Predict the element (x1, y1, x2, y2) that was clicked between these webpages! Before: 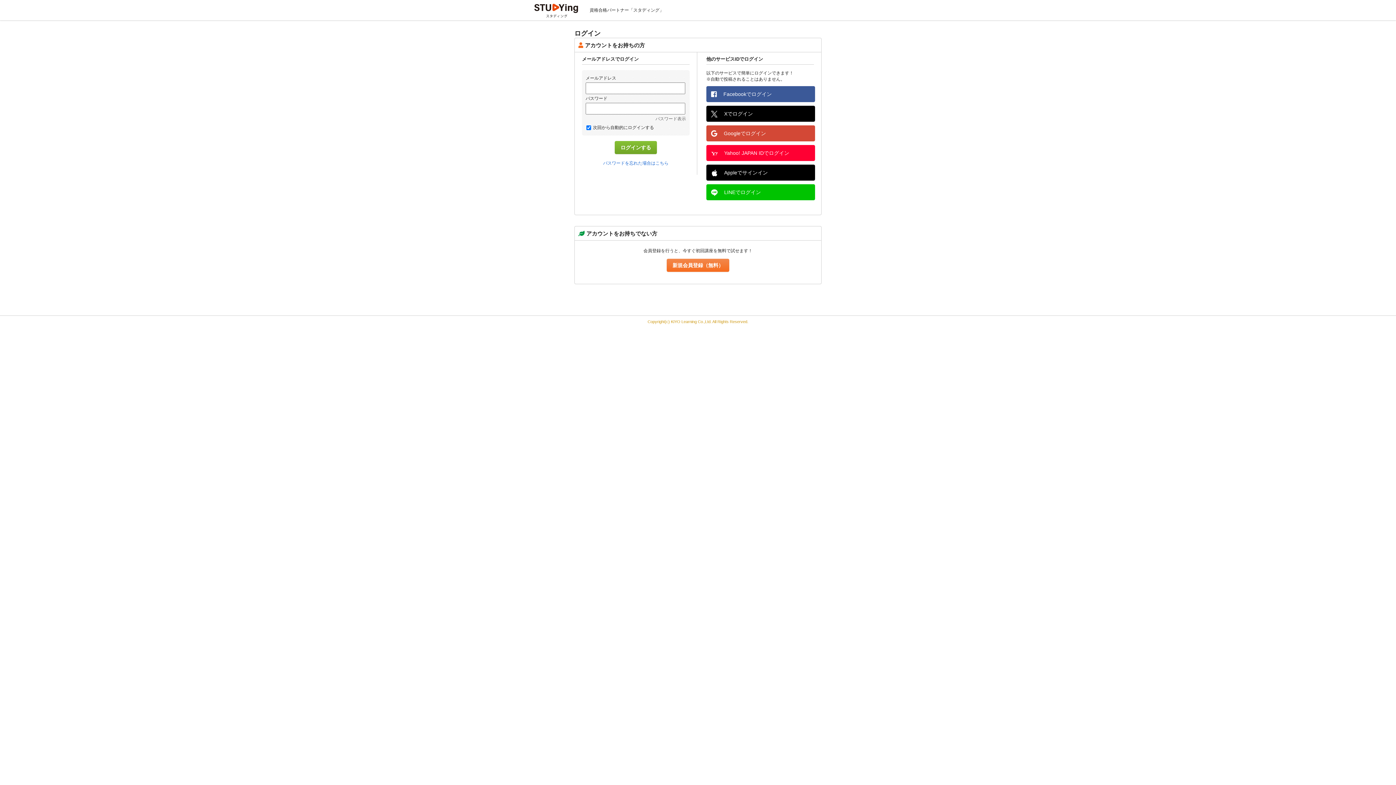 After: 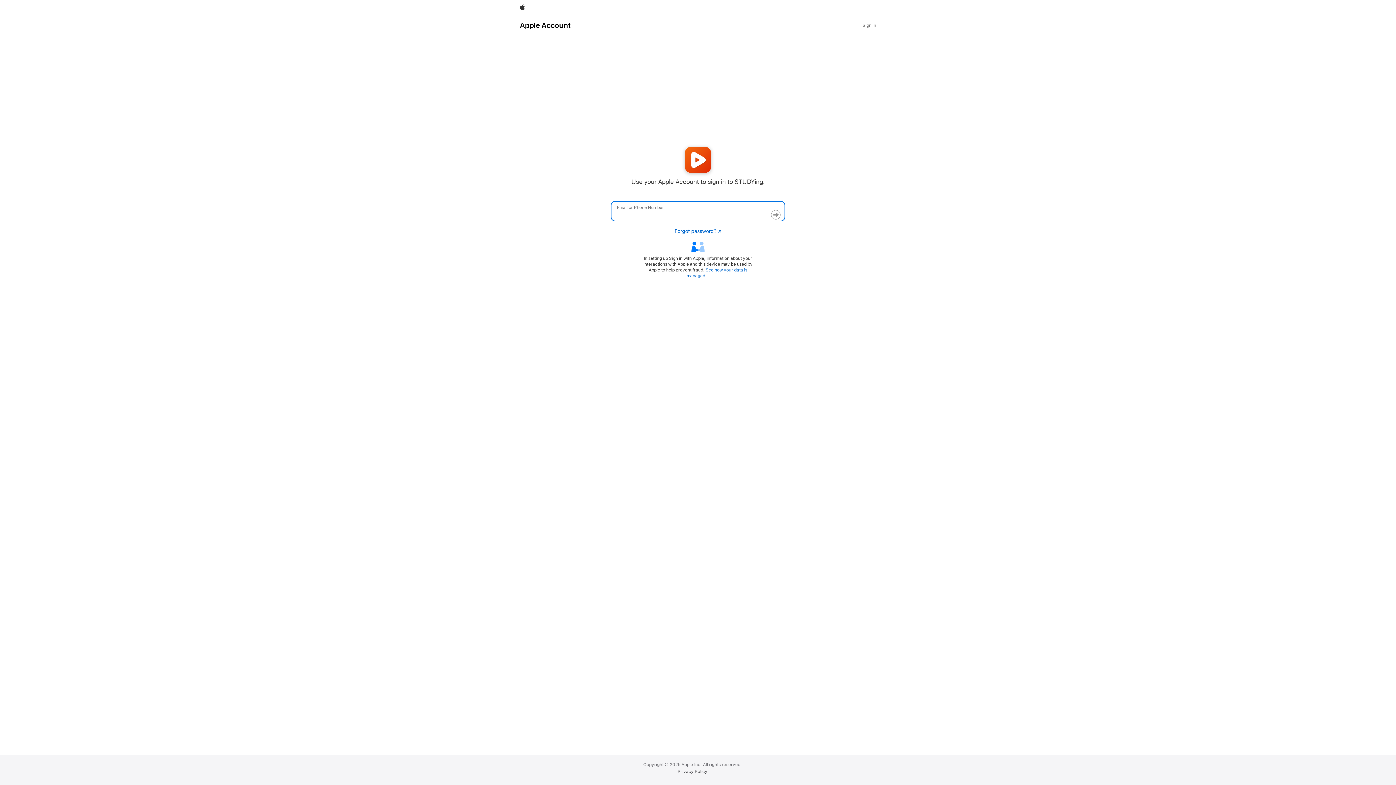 Action: label: Appleでサインイン bbox: (706, 164, 815, 180)